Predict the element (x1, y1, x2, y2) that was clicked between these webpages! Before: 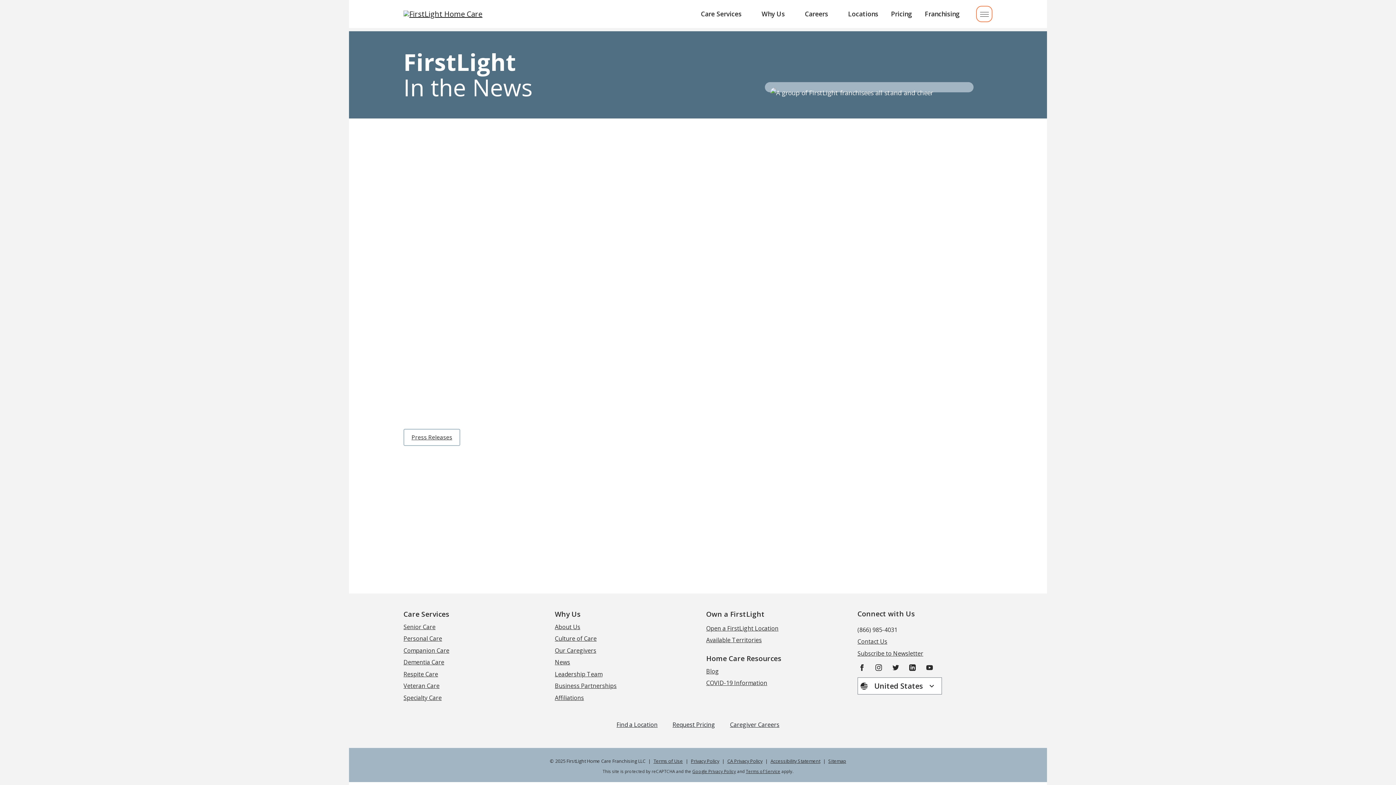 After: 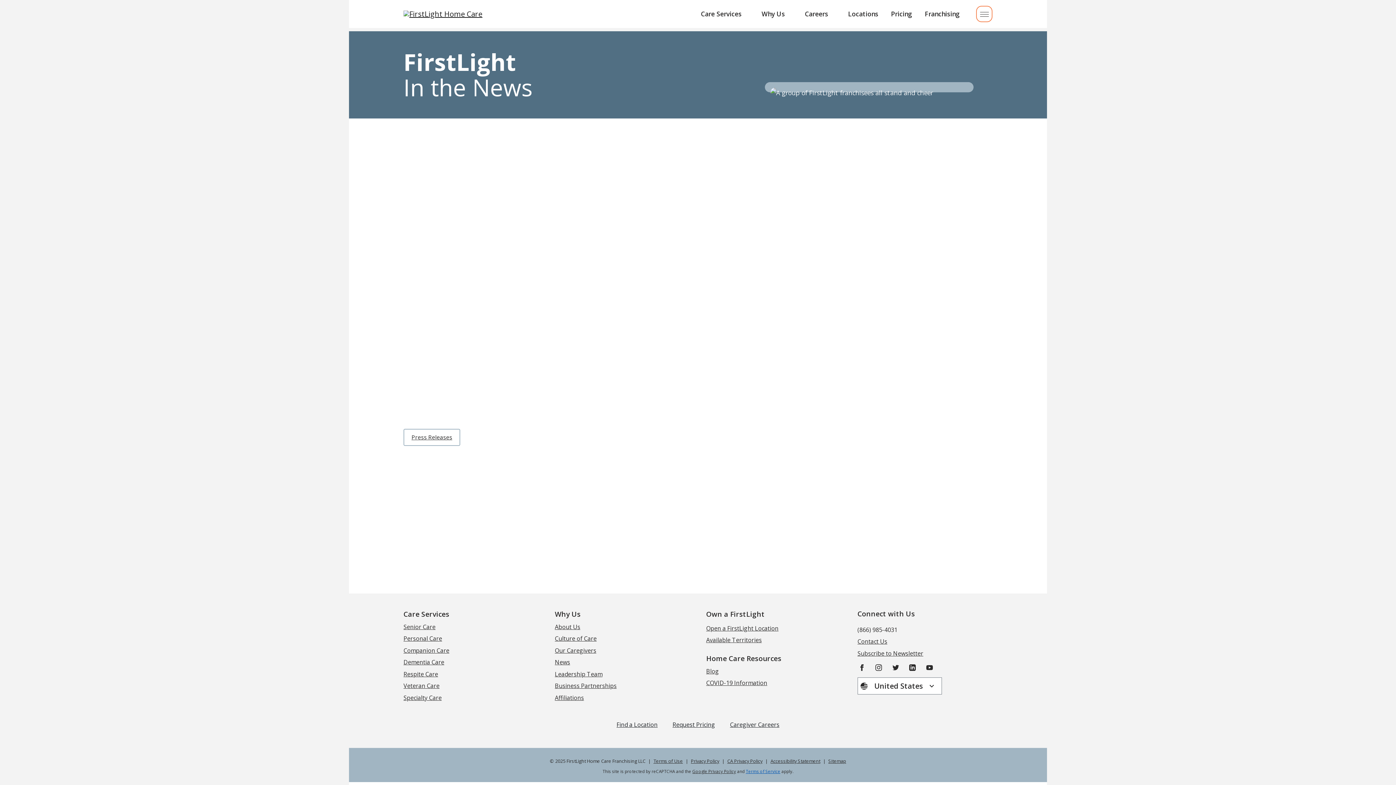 Action: label: Terms of Service bbox: (746, 768, 780, 774)